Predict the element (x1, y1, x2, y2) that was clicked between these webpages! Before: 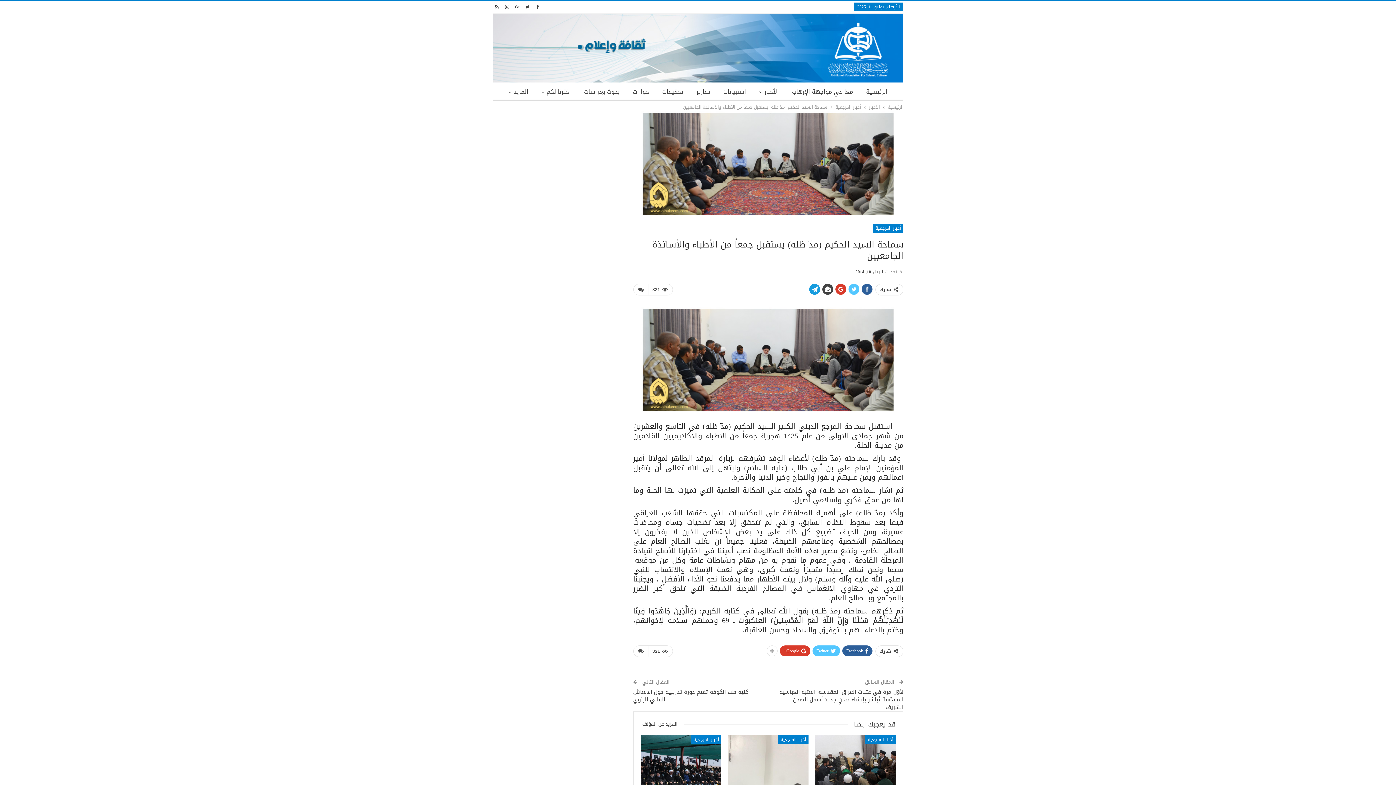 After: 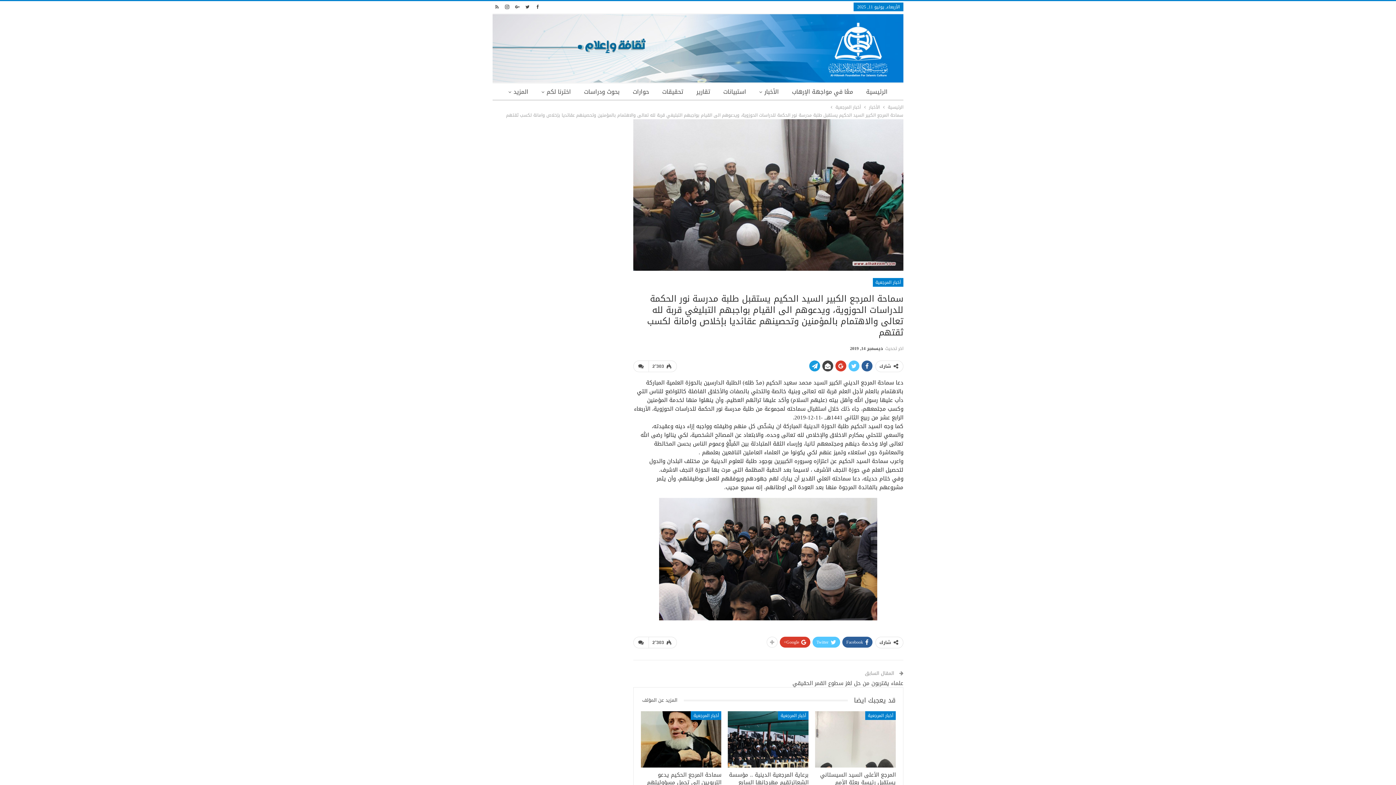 Action: bbox: (815, 735, 896, 792)